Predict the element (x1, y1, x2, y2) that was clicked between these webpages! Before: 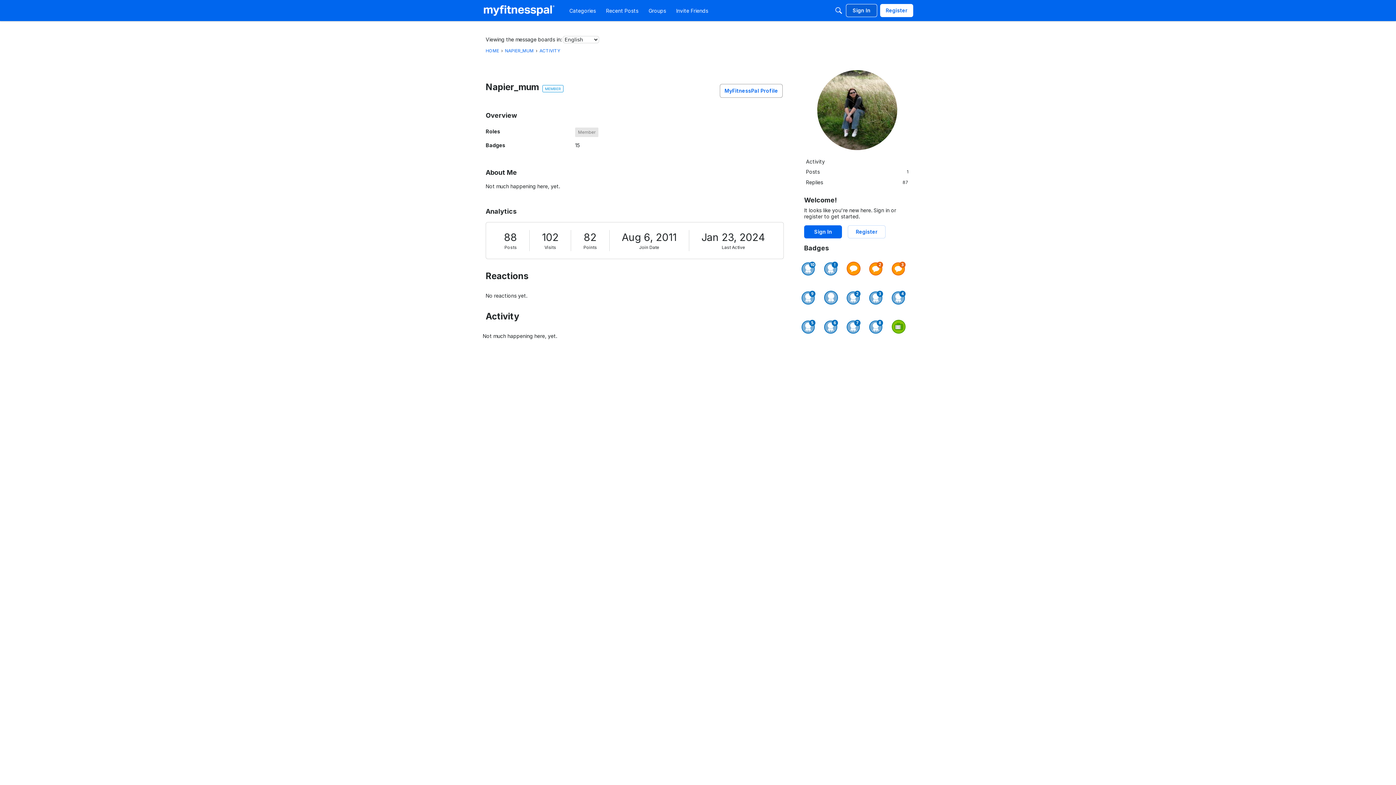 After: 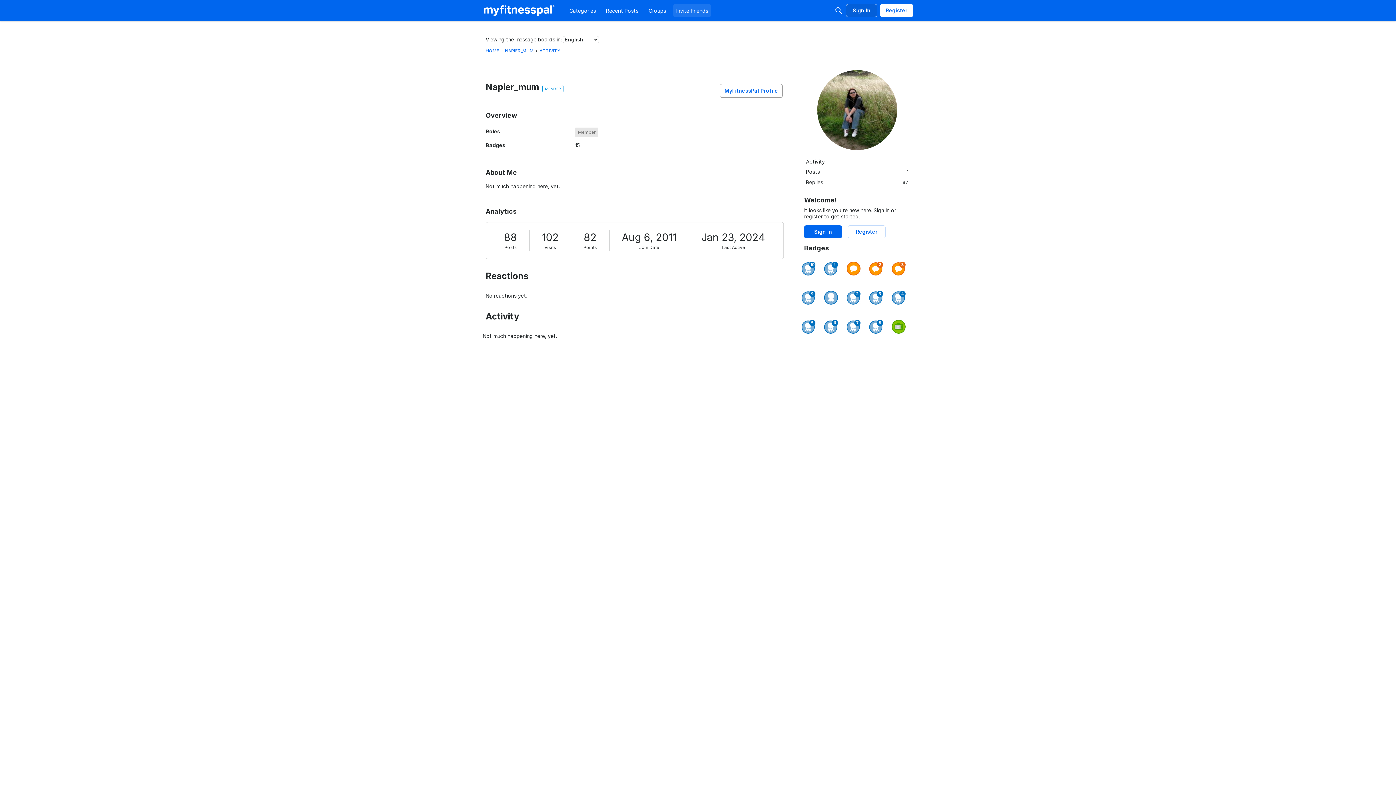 Action: bbox: (673, 4, 711, 17) label: Invite Friends